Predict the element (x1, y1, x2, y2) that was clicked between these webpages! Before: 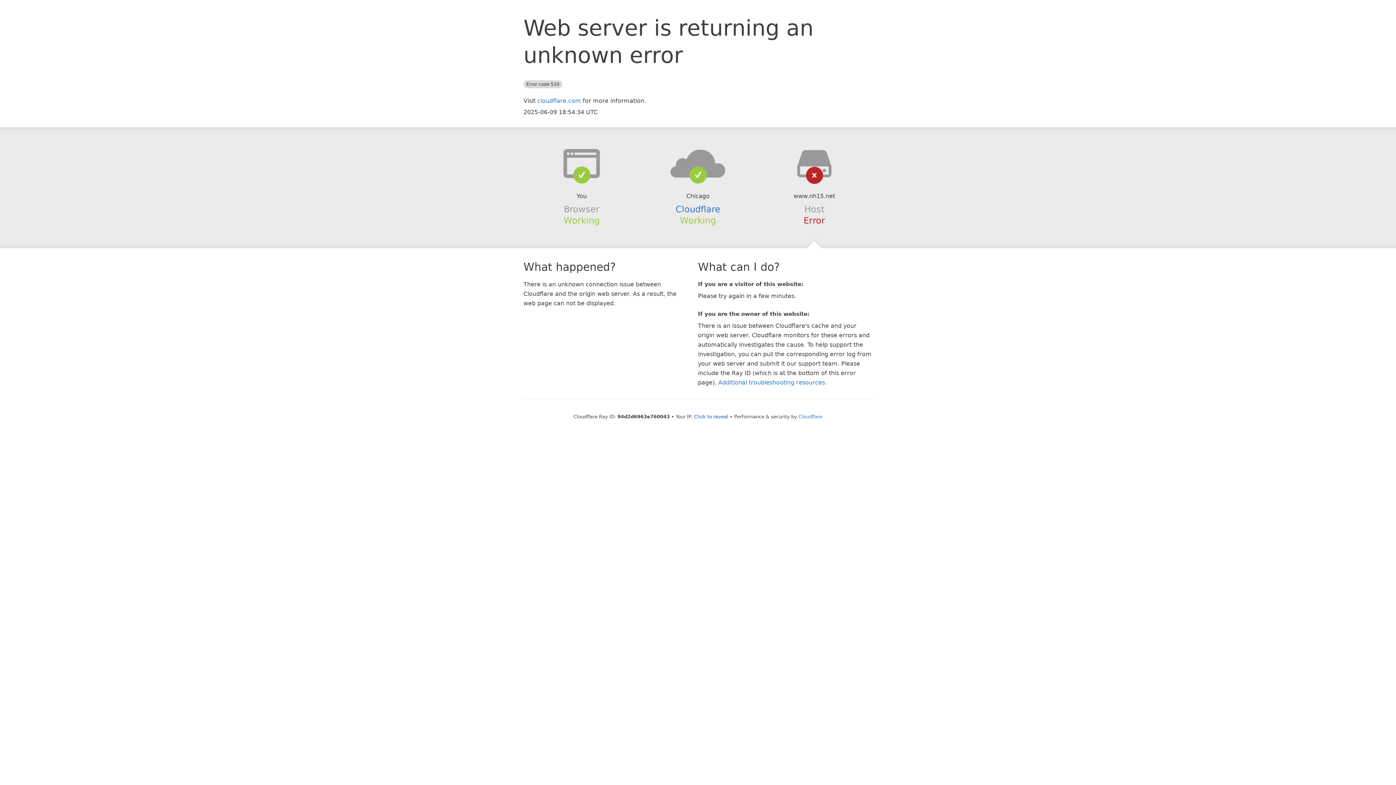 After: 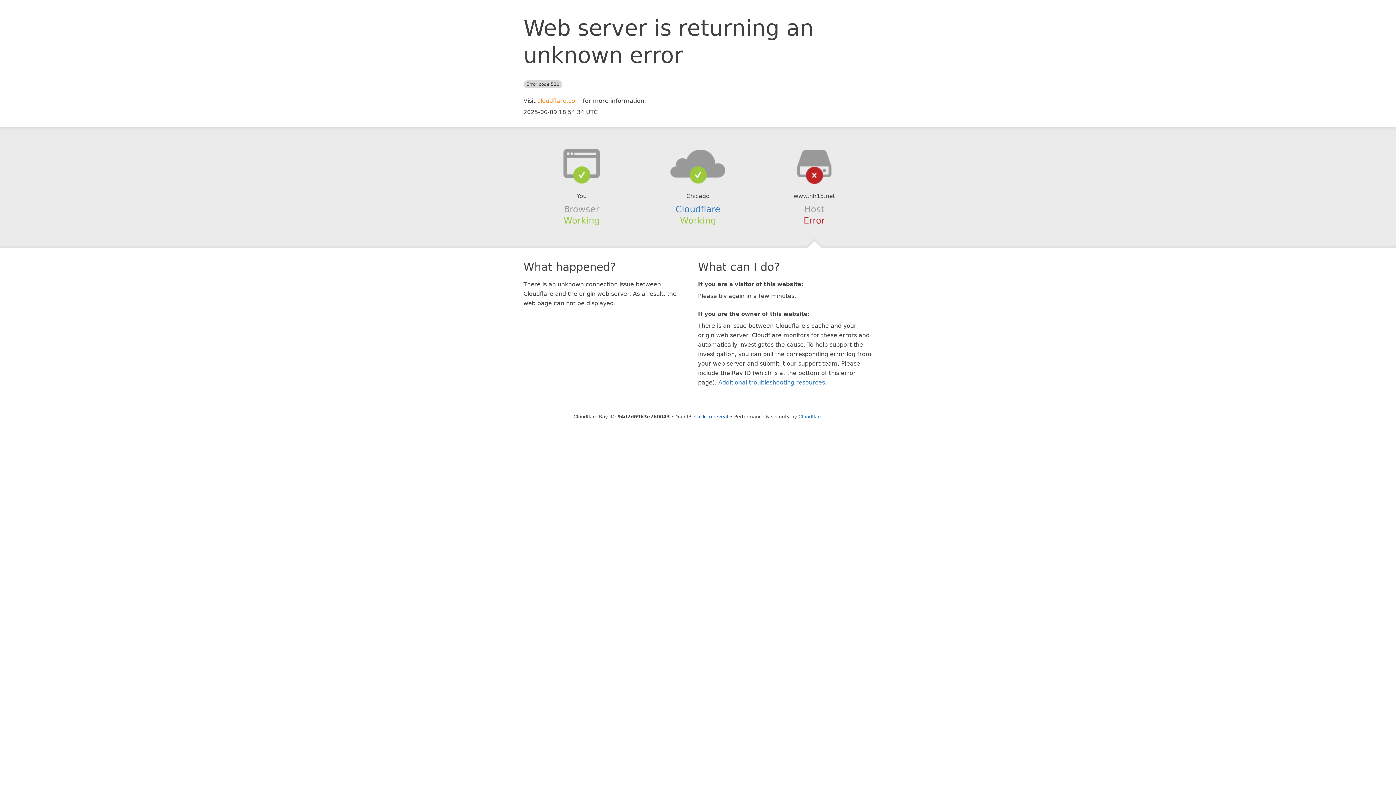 Action: label: cloudflare.com bbox: (537, 97, 581, 104)